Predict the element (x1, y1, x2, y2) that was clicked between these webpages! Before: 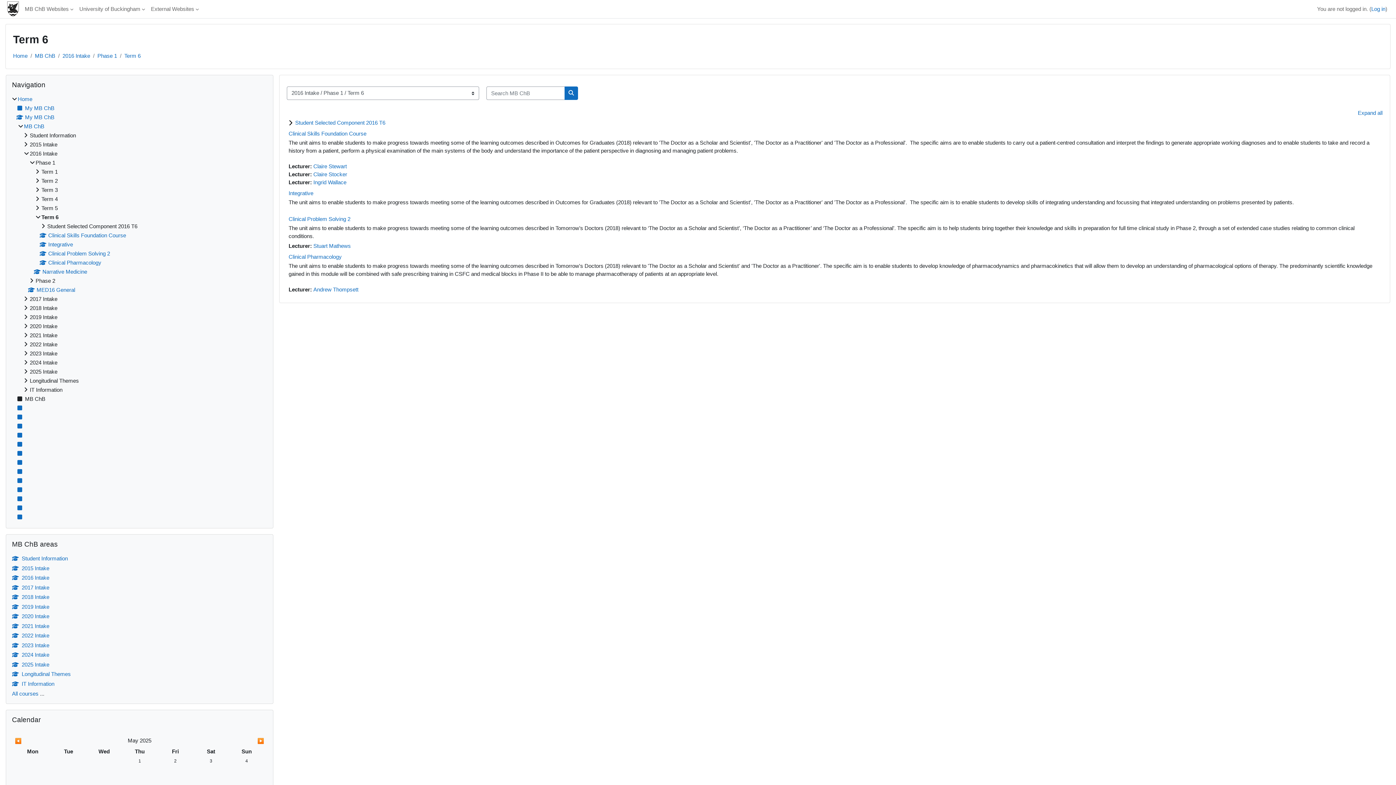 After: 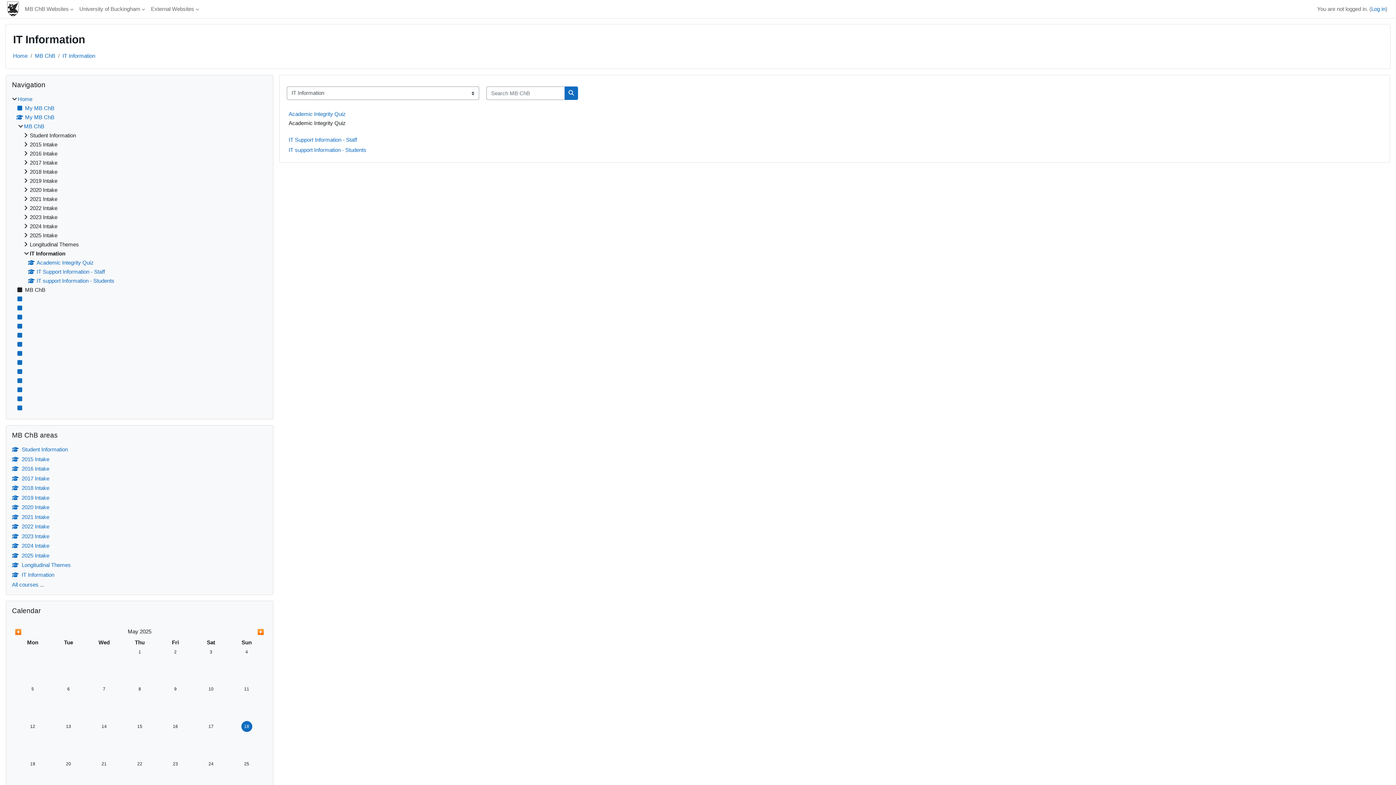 Action: label: IT Information bbox: (12, 680, 54, 687)